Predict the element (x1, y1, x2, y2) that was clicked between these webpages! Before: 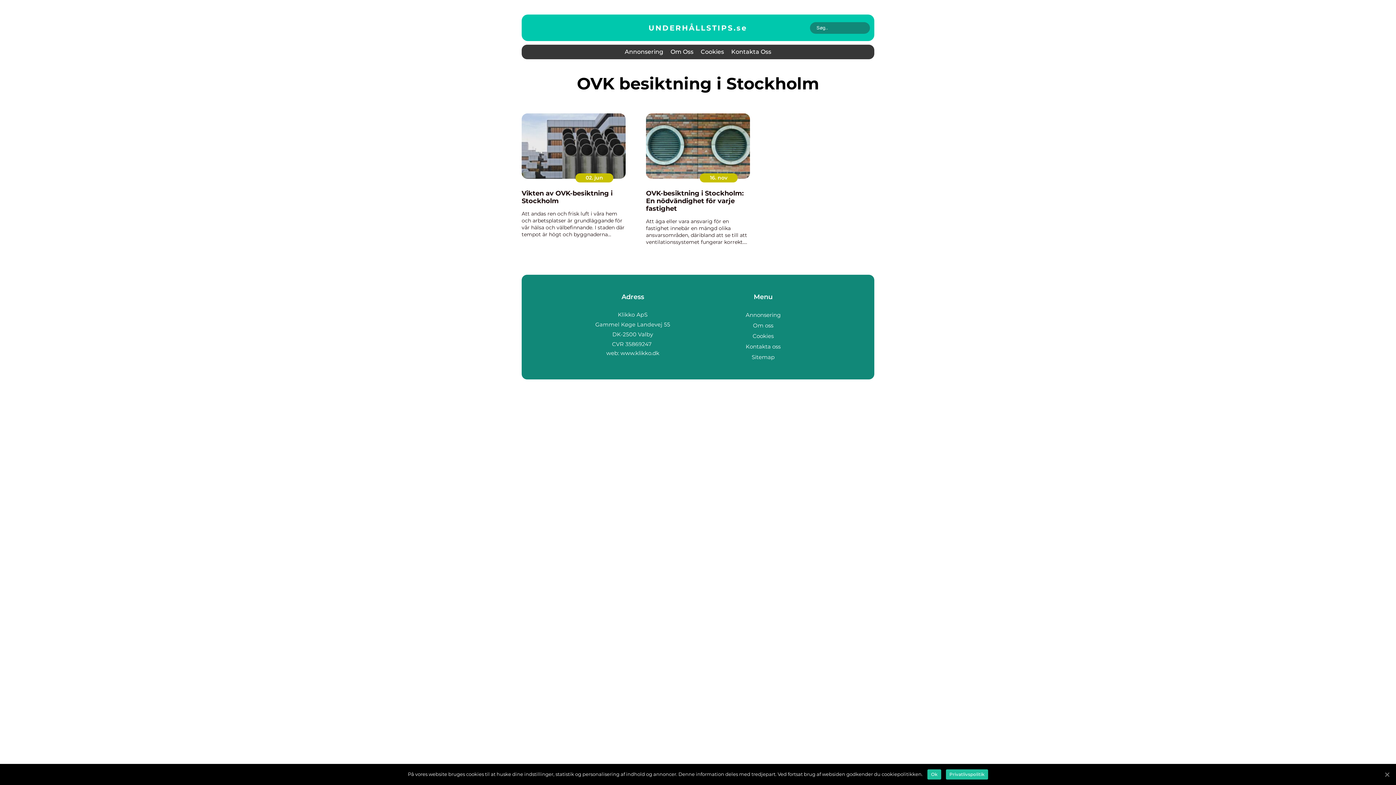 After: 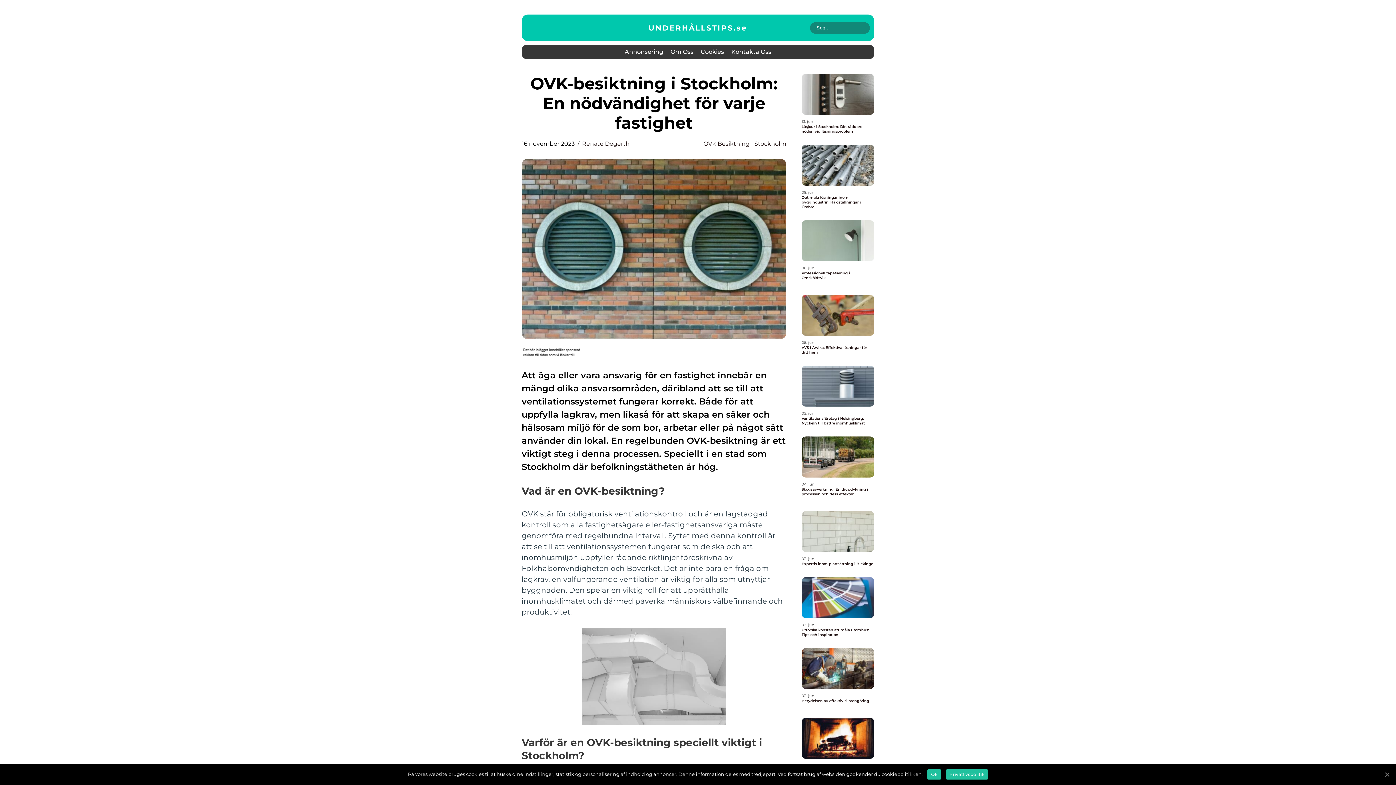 Action: bbox: (646, 113, 750, 178)